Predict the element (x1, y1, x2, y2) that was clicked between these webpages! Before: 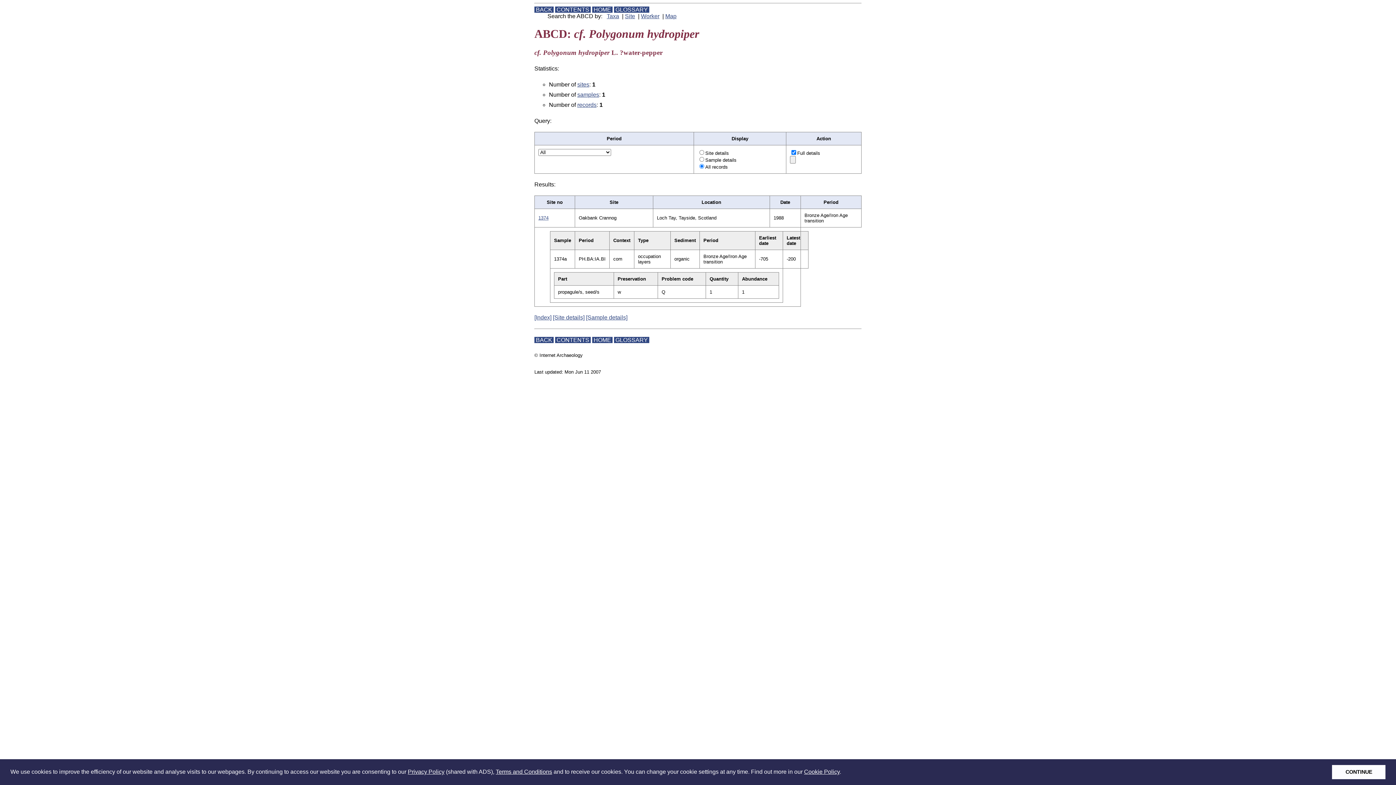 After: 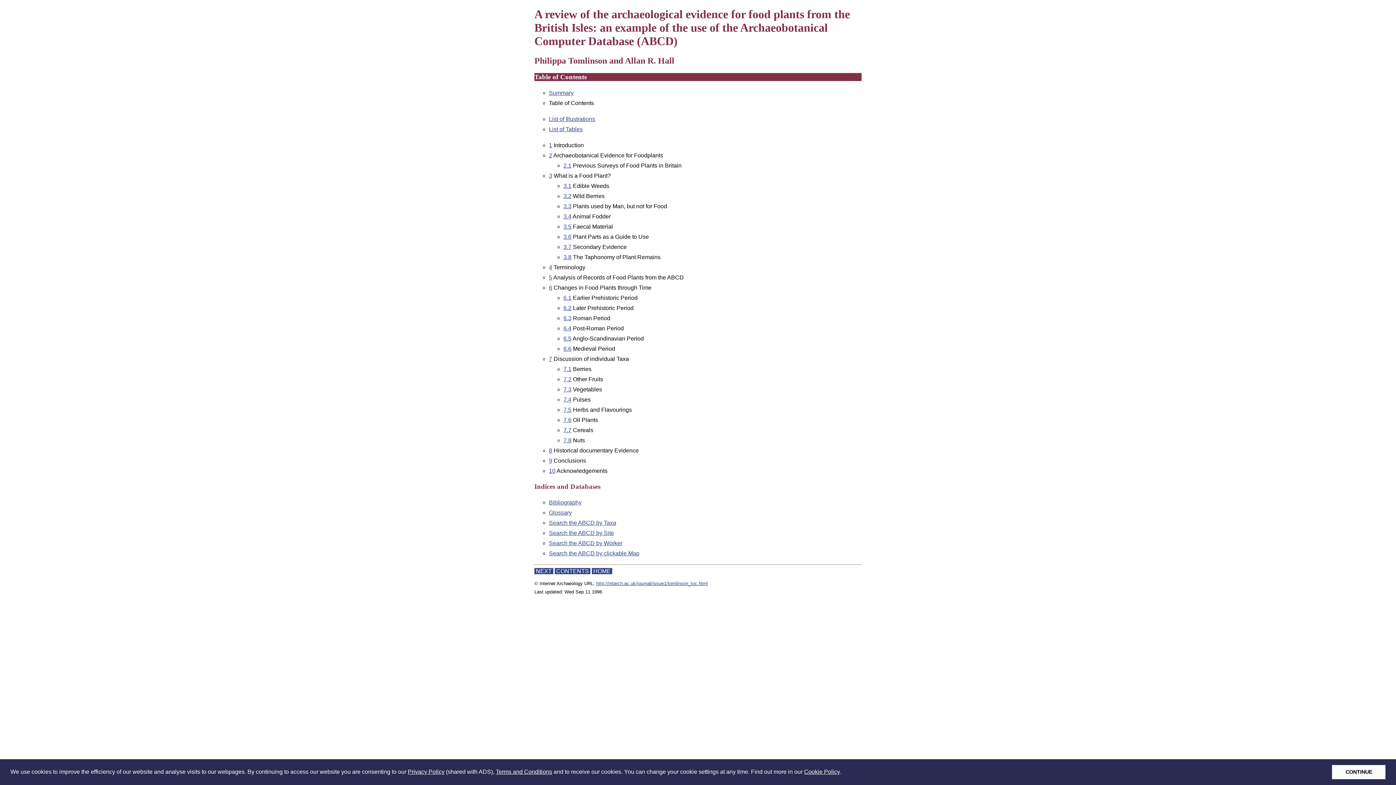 Action: bbox: (555, 6, 590, 12) label:  CONTENTS 